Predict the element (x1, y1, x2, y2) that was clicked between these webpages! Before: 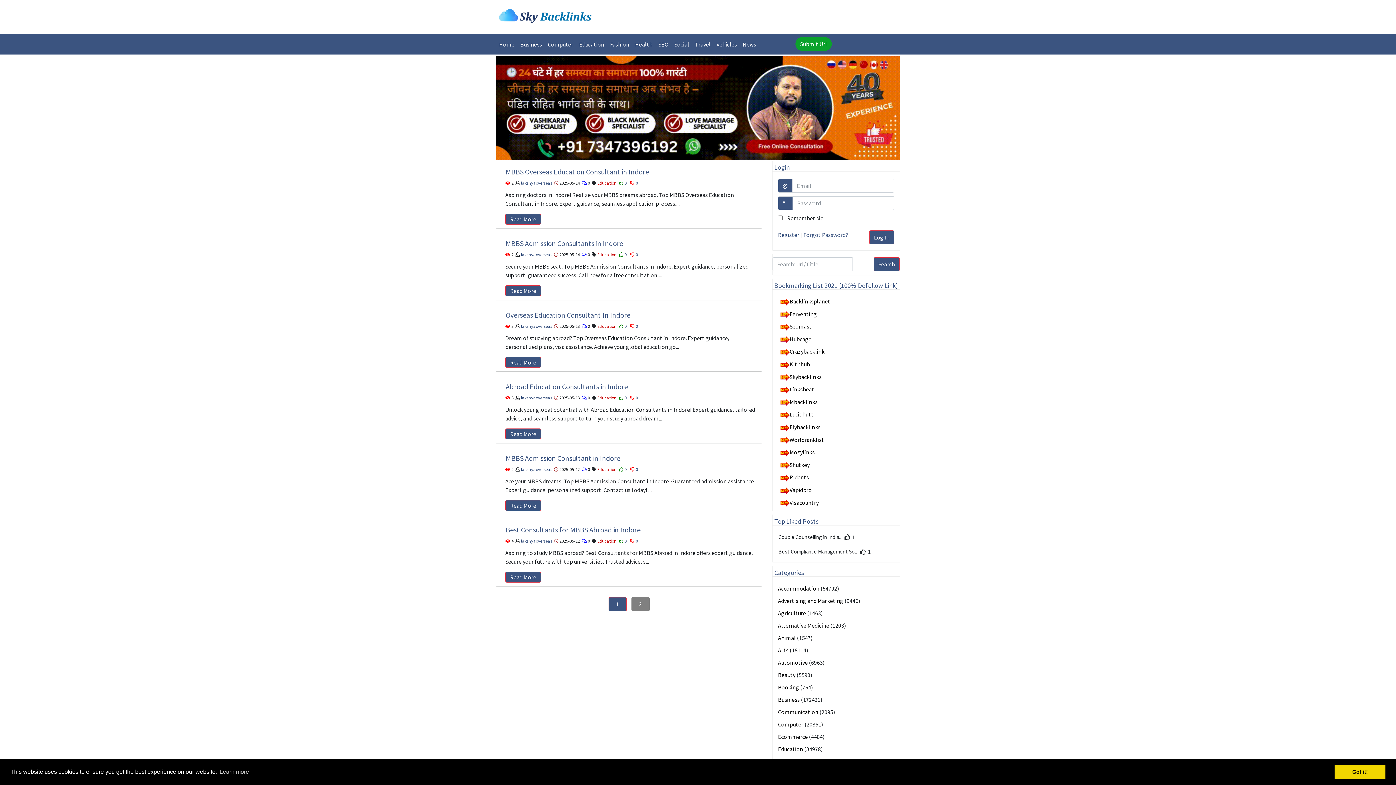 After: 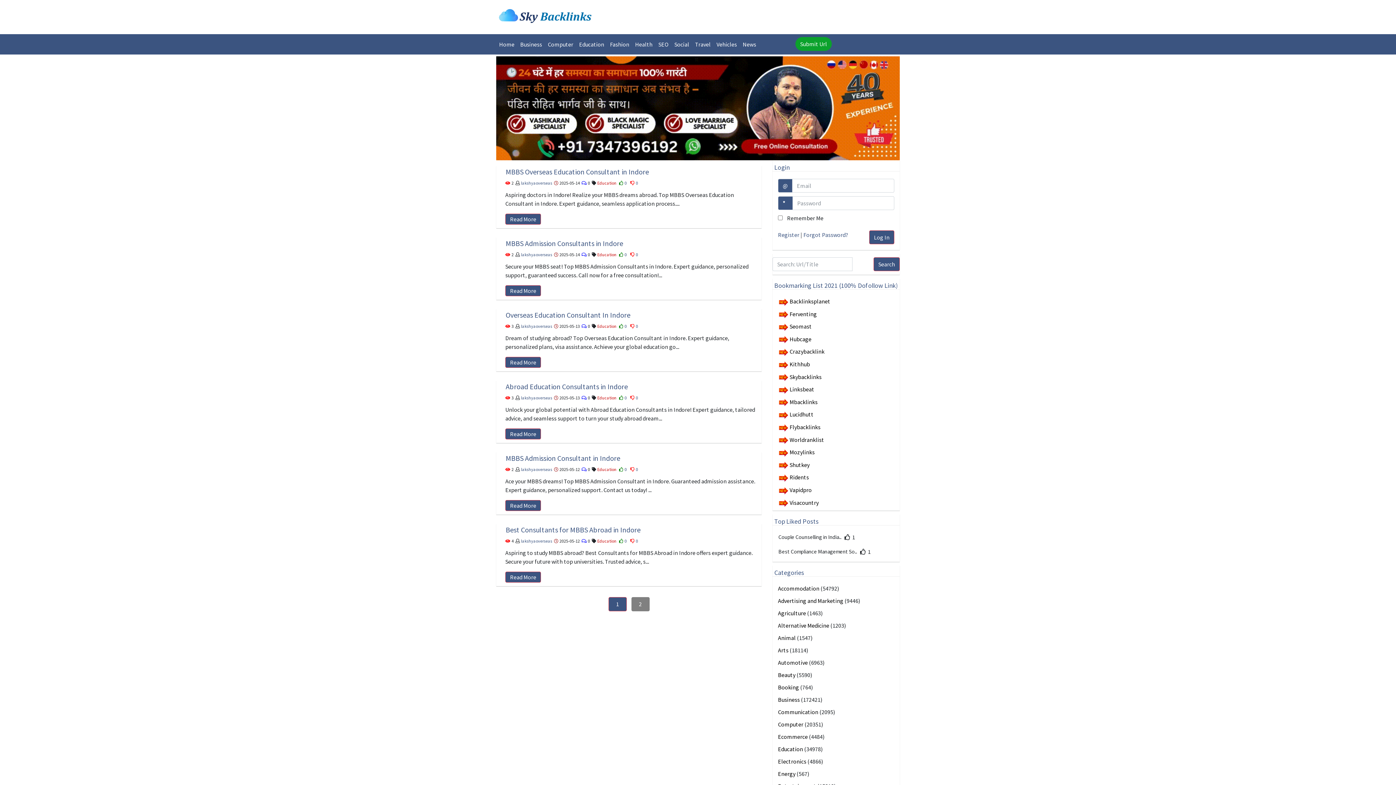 Action: label: dismiss cookie message bbox: (1334, 765, 1385, 779)